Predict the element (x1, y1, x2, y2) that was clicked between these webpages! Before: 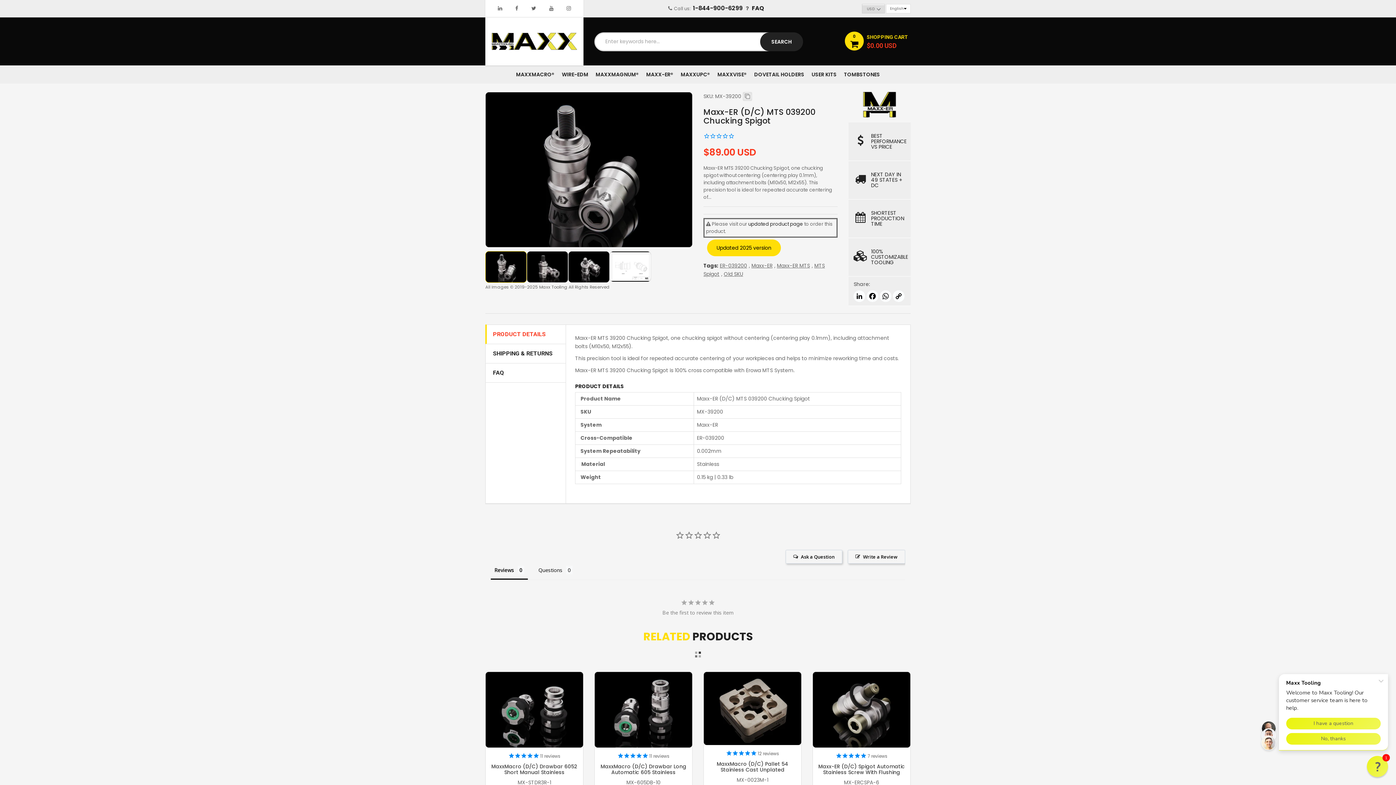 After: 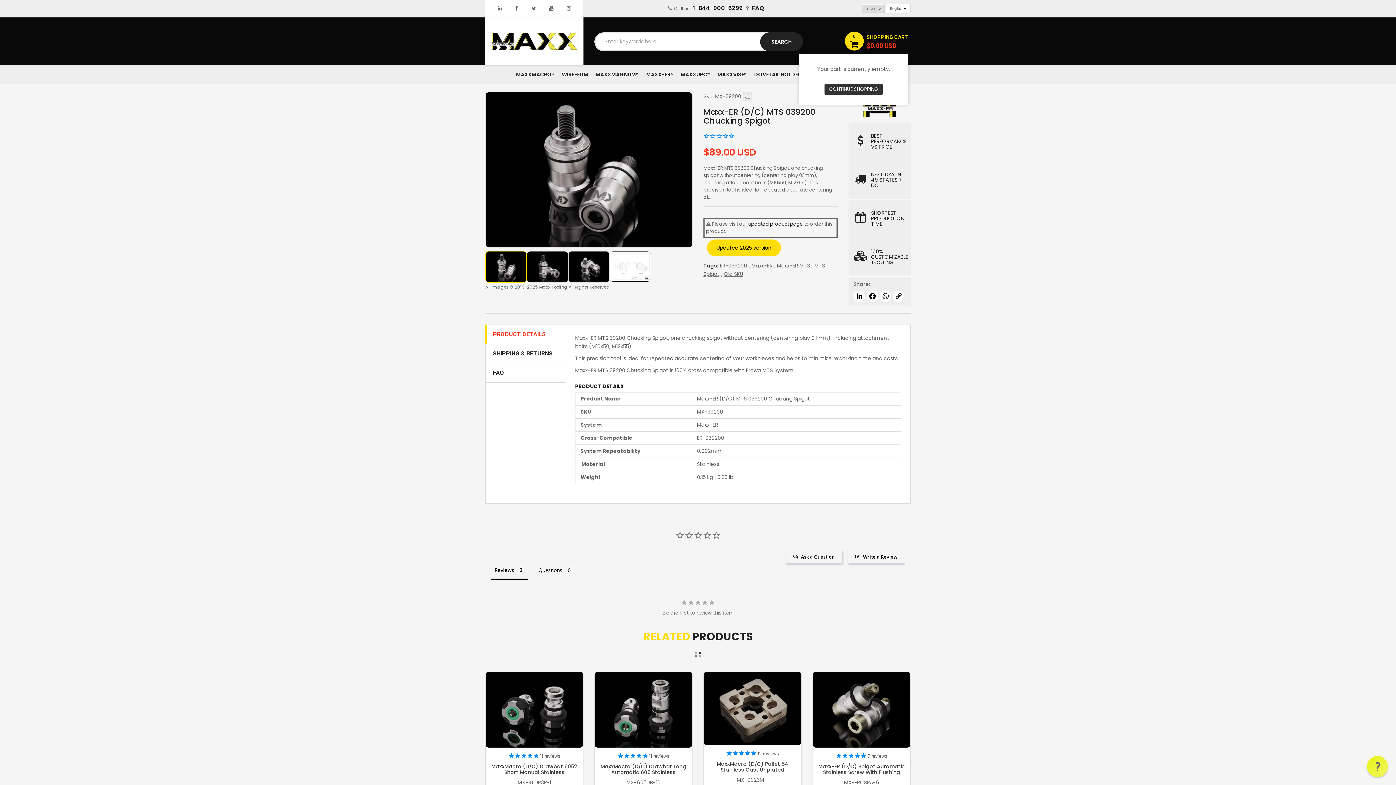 Action: bbox: (845, 32, 908, 50) label: 0
SHOPPING CART
$0.00 USD